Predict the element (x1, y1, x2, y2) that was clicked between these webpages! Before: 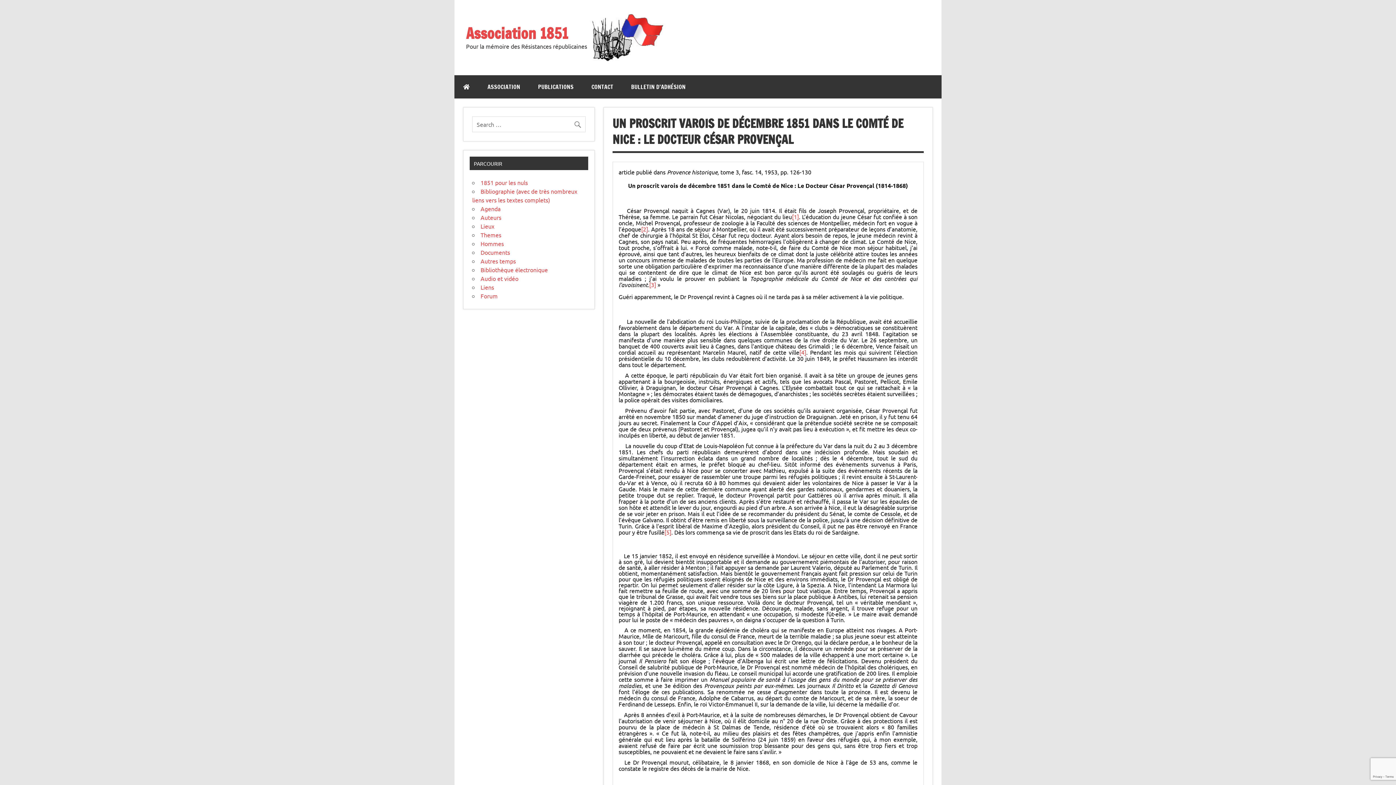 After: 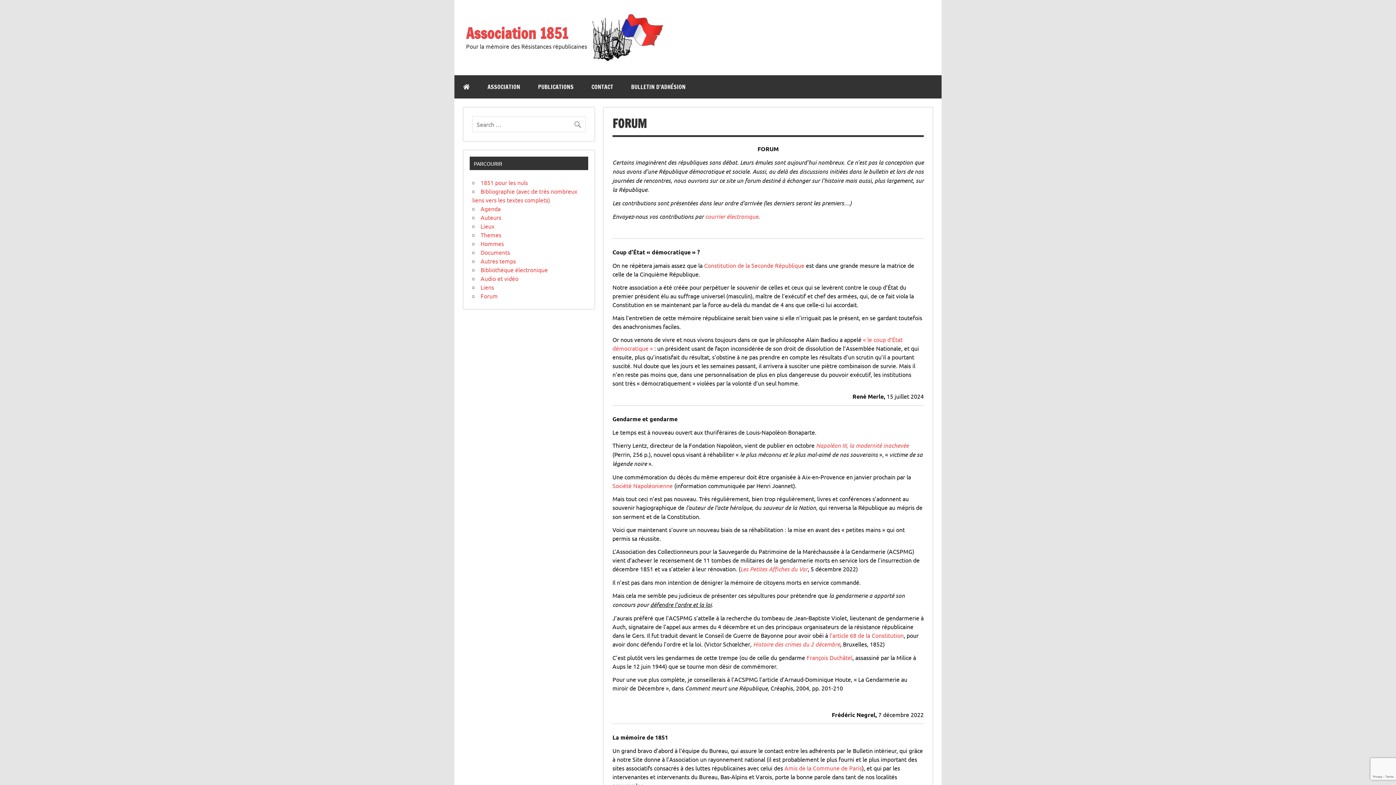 Action: label: Forum bbox: (480, 292, 497, 299)